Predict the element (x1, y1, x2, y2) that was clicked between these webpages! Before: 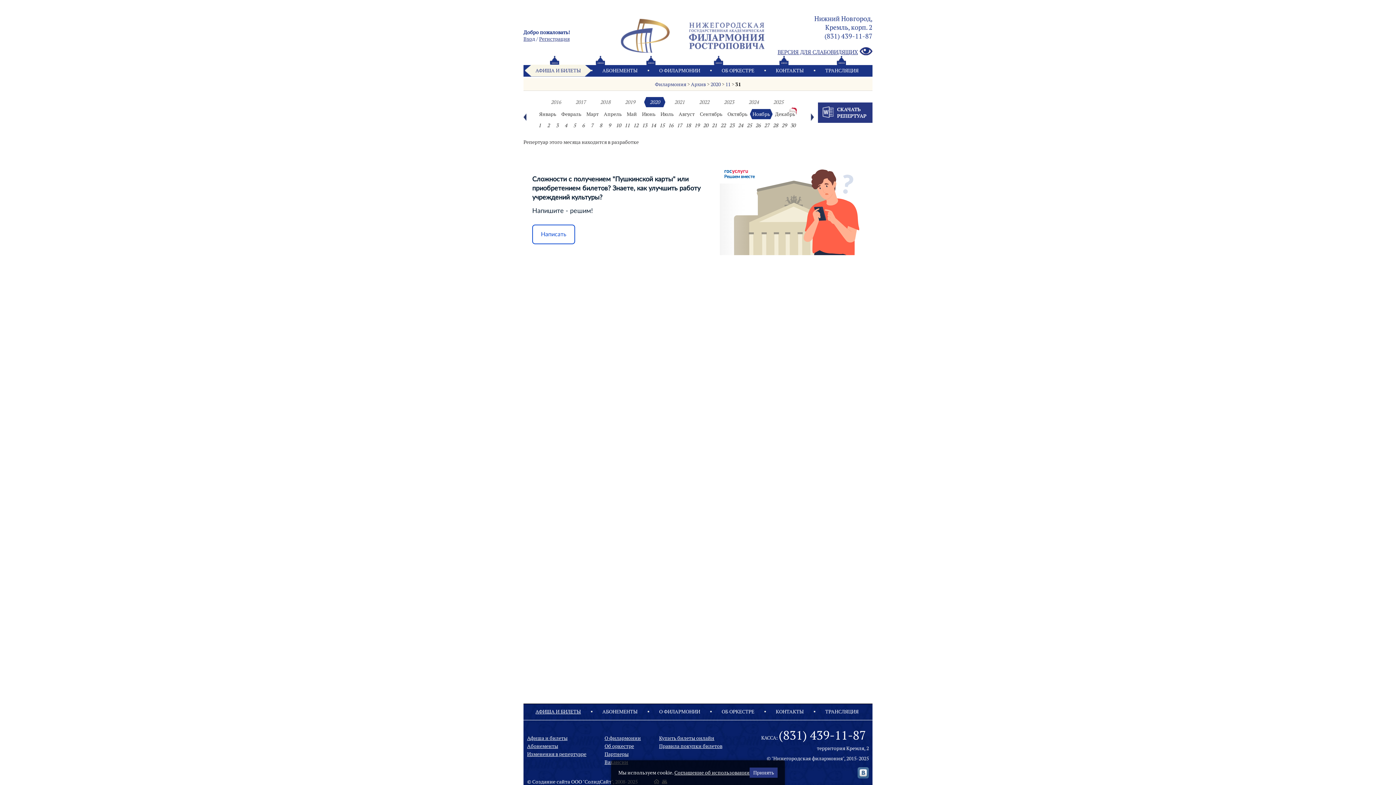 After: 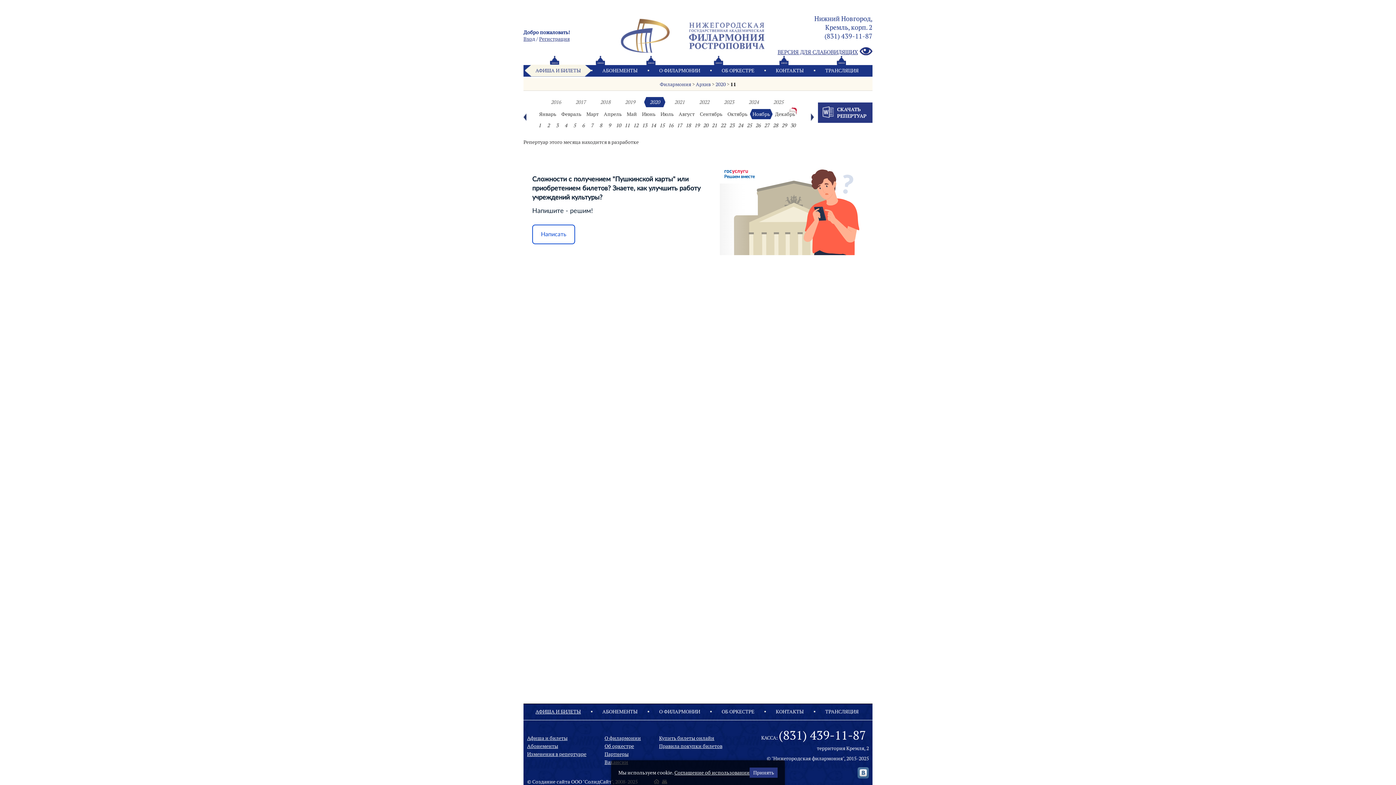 Action: label: 11 bbox: (725, 81, 730, 87)